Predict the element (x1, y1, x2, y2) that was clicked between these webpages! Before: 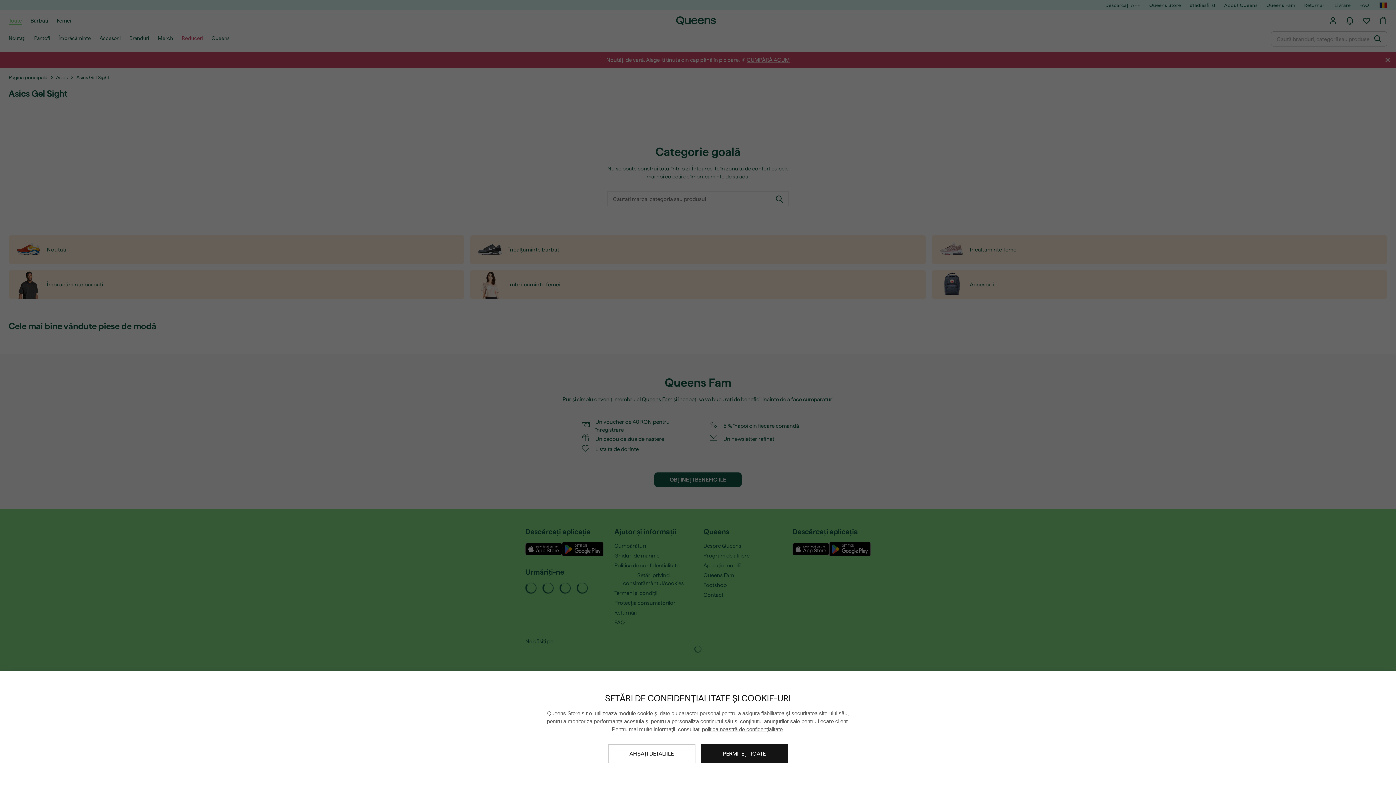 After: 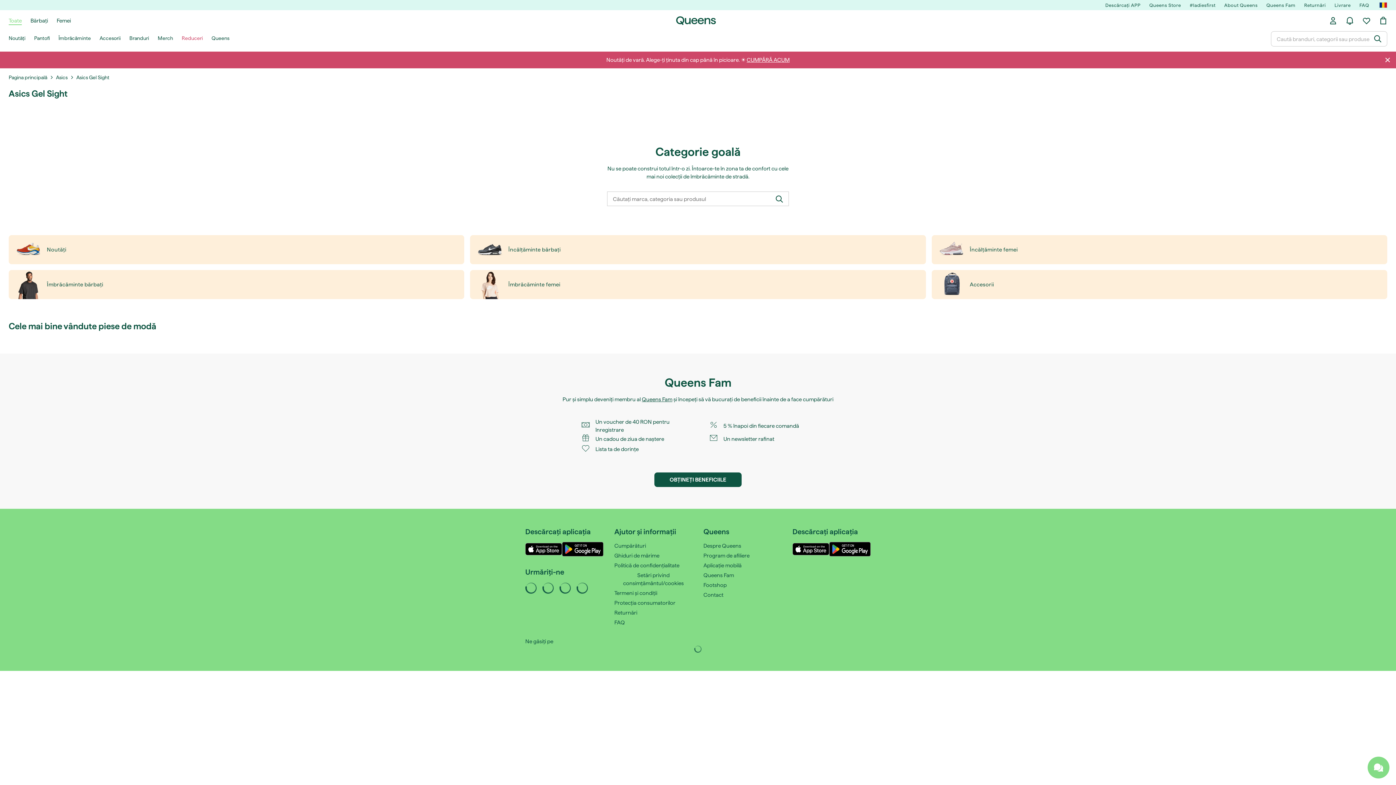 Action: label: PERMITEȚI TOATE bbox: (700, 744, 788, 763)